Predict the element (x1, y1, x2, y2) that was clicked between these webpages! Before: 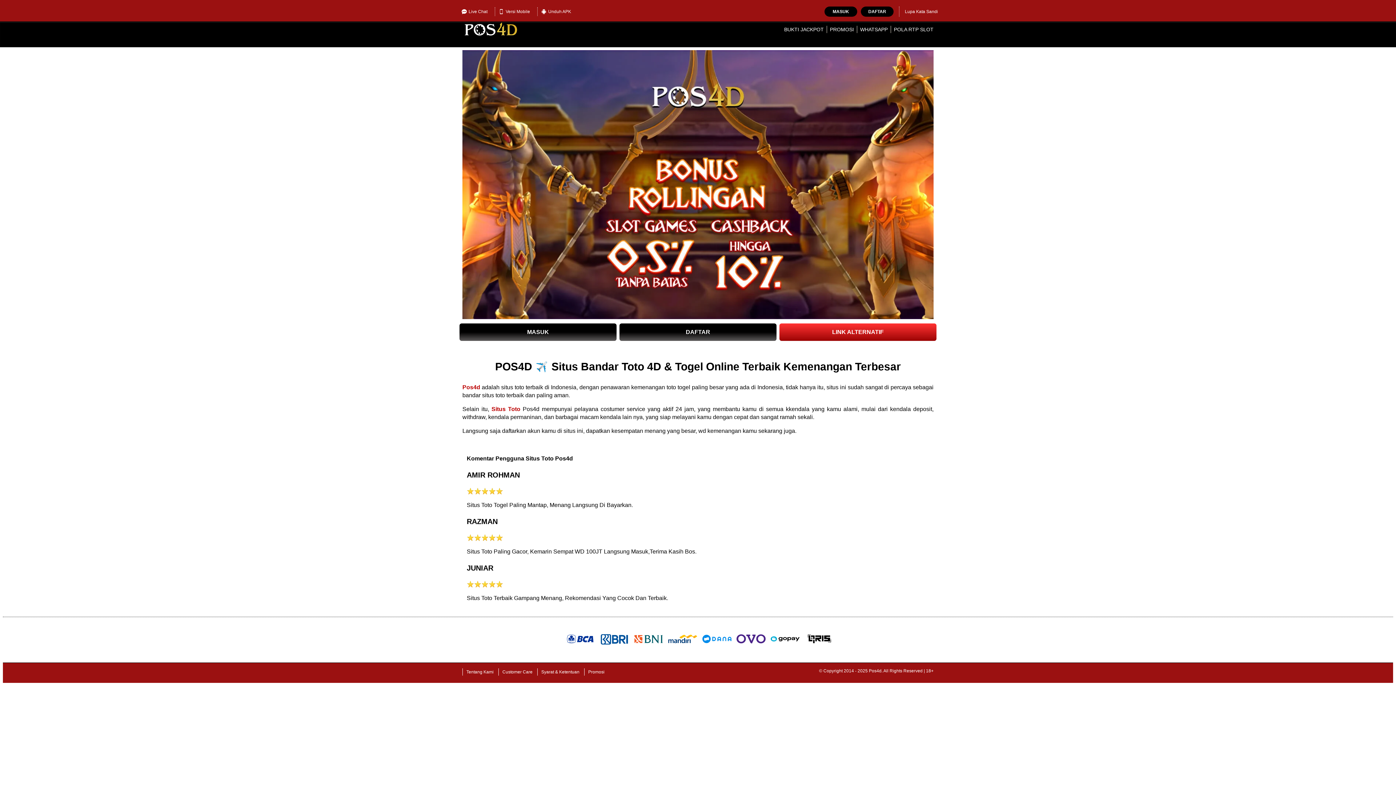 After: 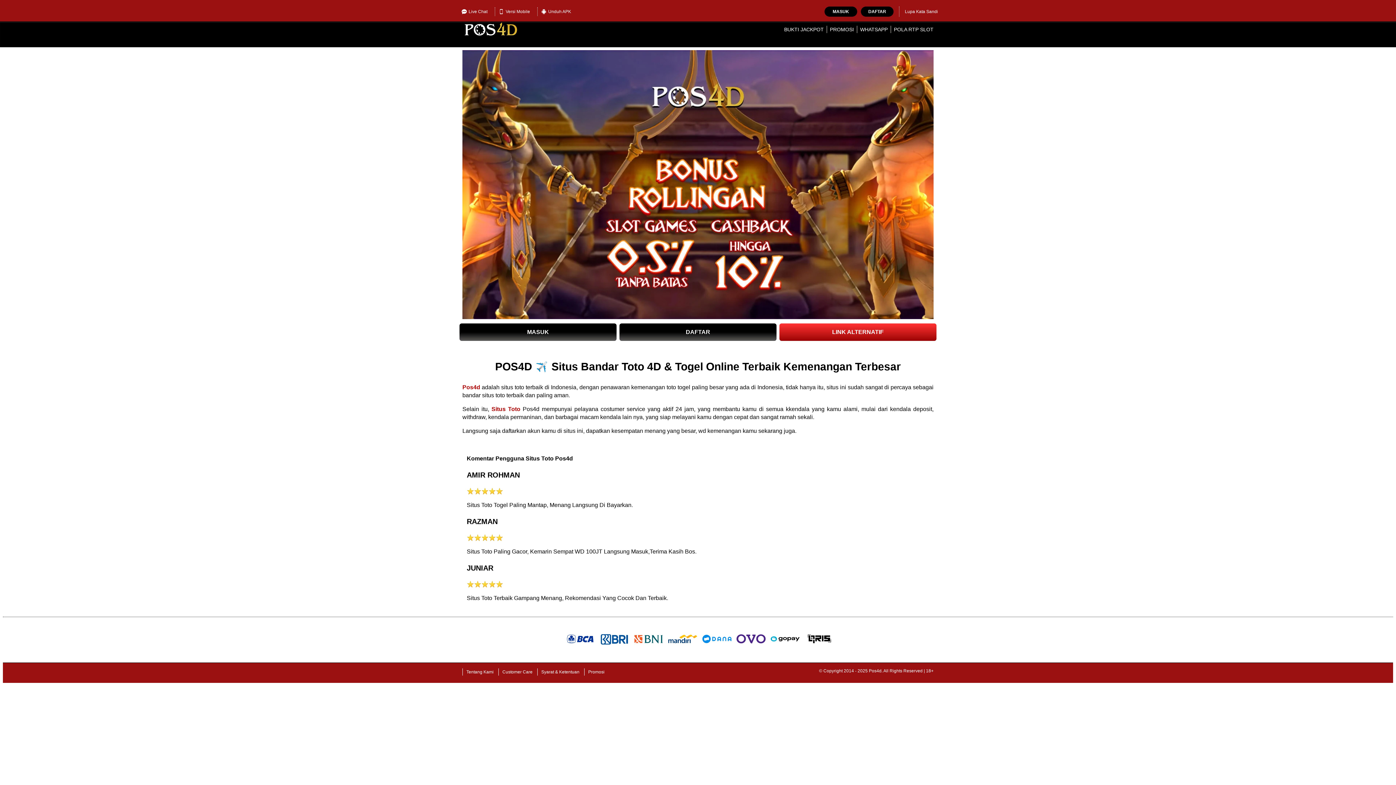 Action: bbox: (824, 6, 857, 16) label: MASUK